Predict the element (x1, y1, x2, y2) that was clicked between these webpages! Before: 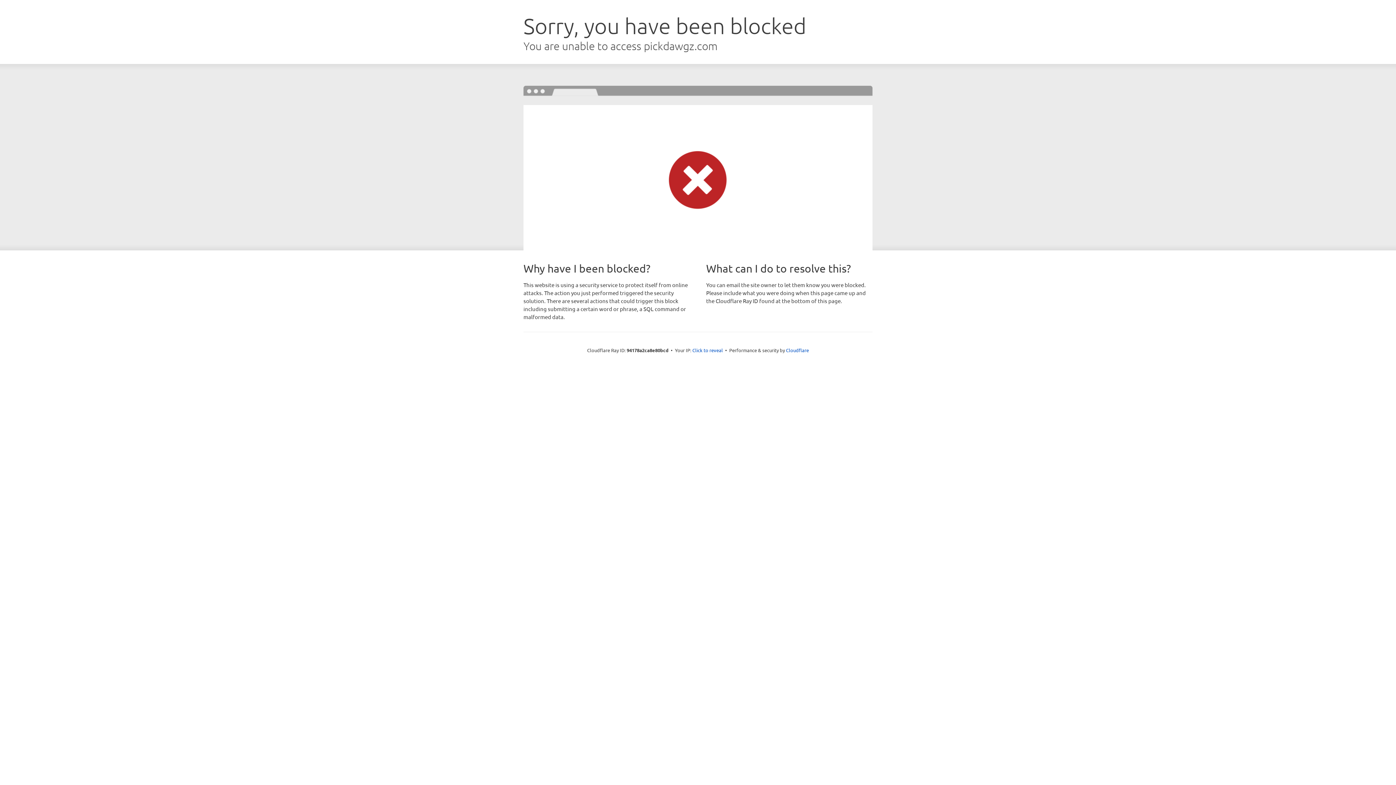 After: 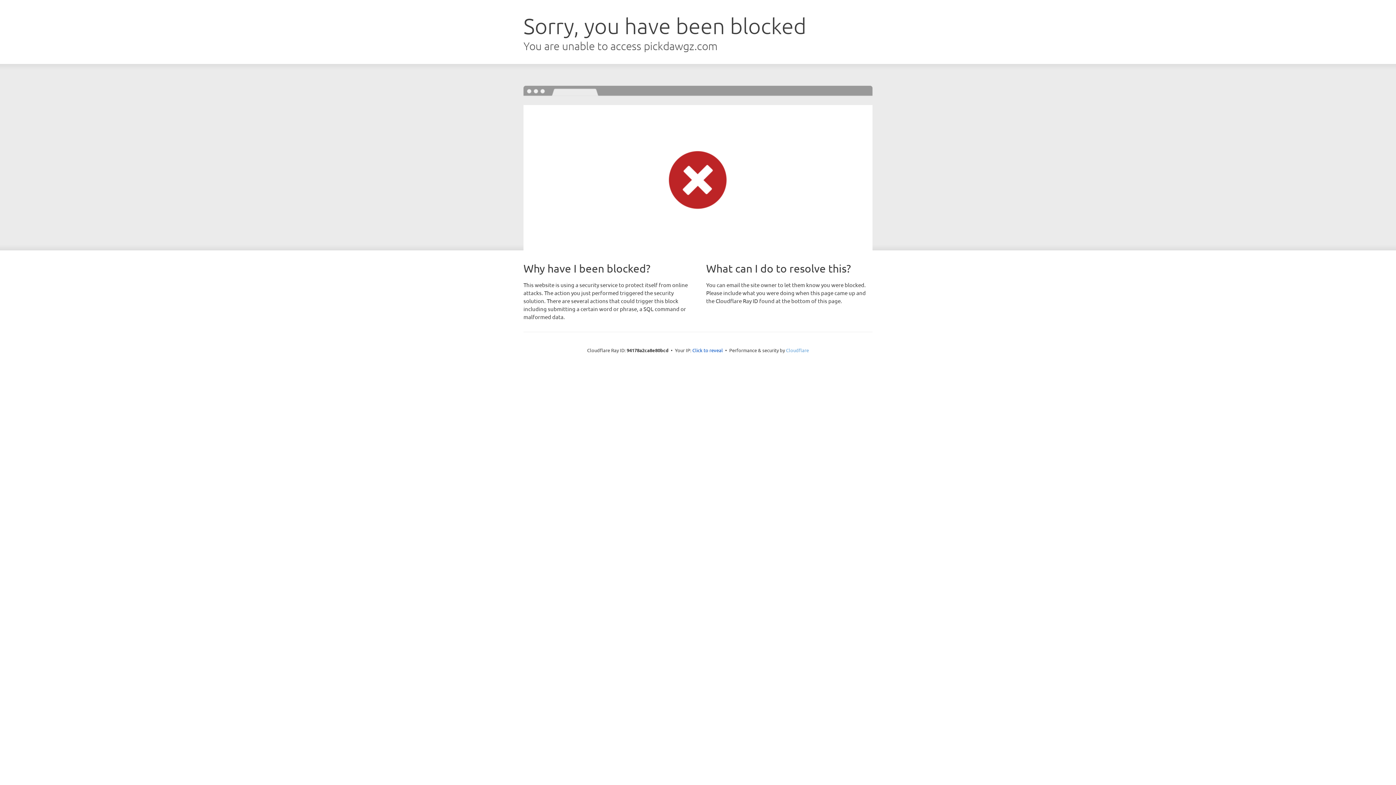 Action: bbox: (786, 347, 809, 353) label: Cloudflare